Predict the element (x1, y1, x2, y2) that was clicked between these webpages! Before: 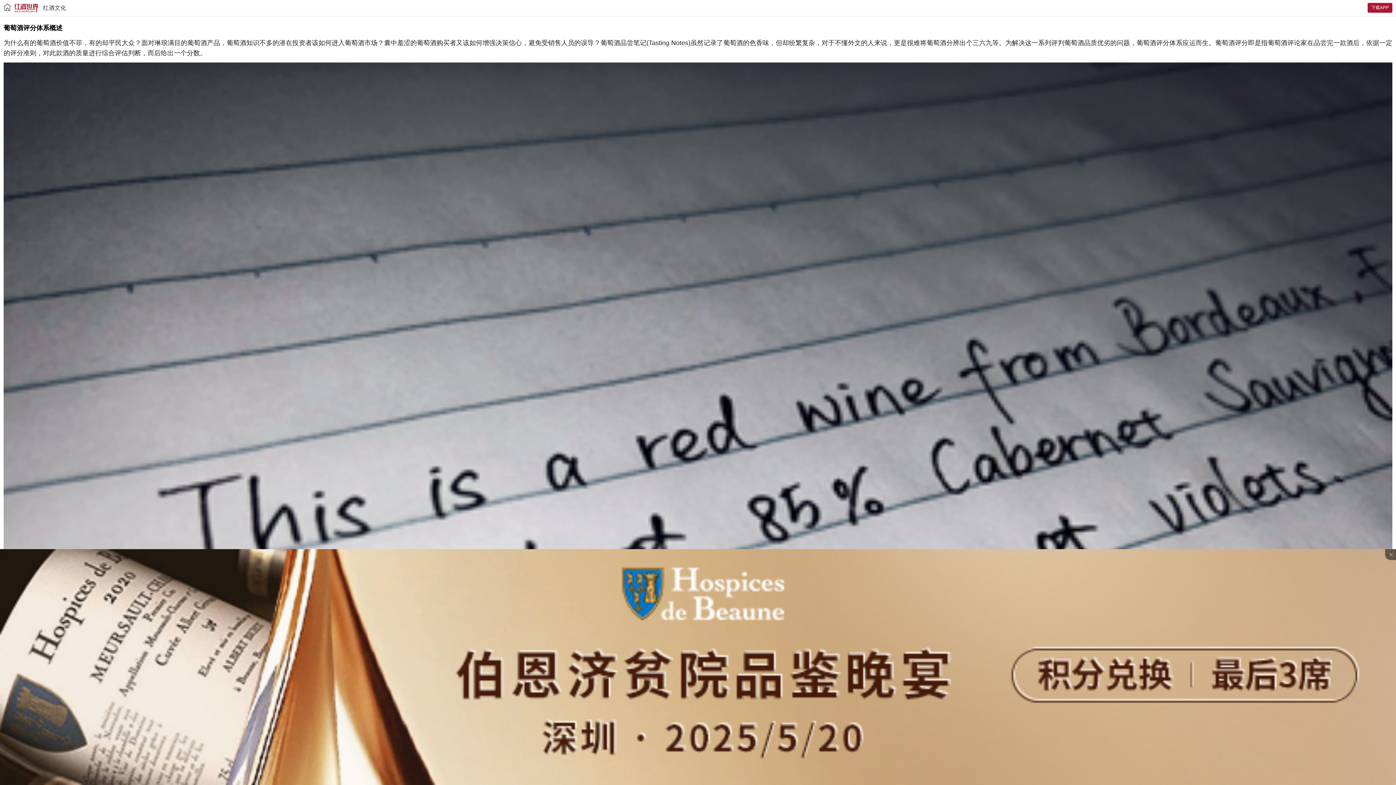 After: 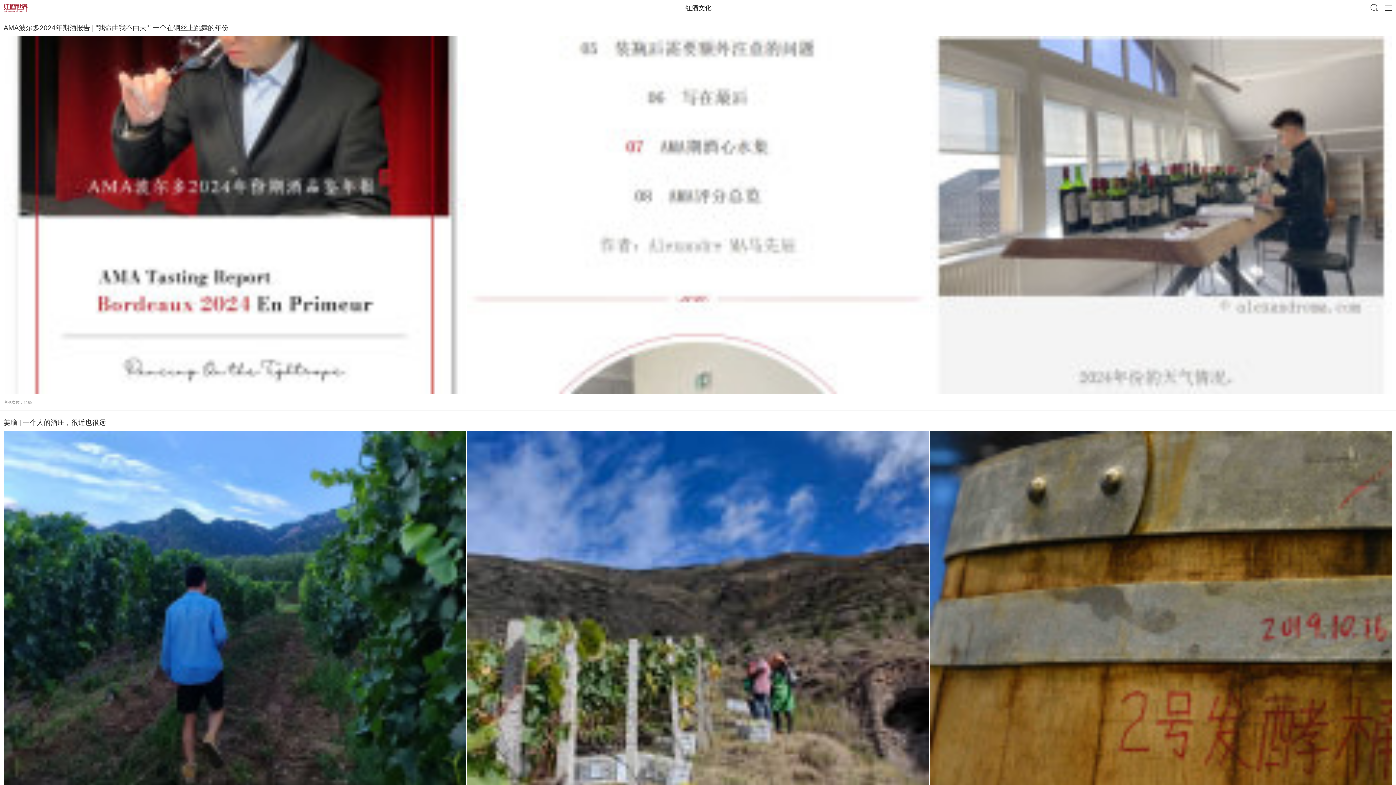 Action: label: 红酒文化 bbox: (40, 4, 68, 11)